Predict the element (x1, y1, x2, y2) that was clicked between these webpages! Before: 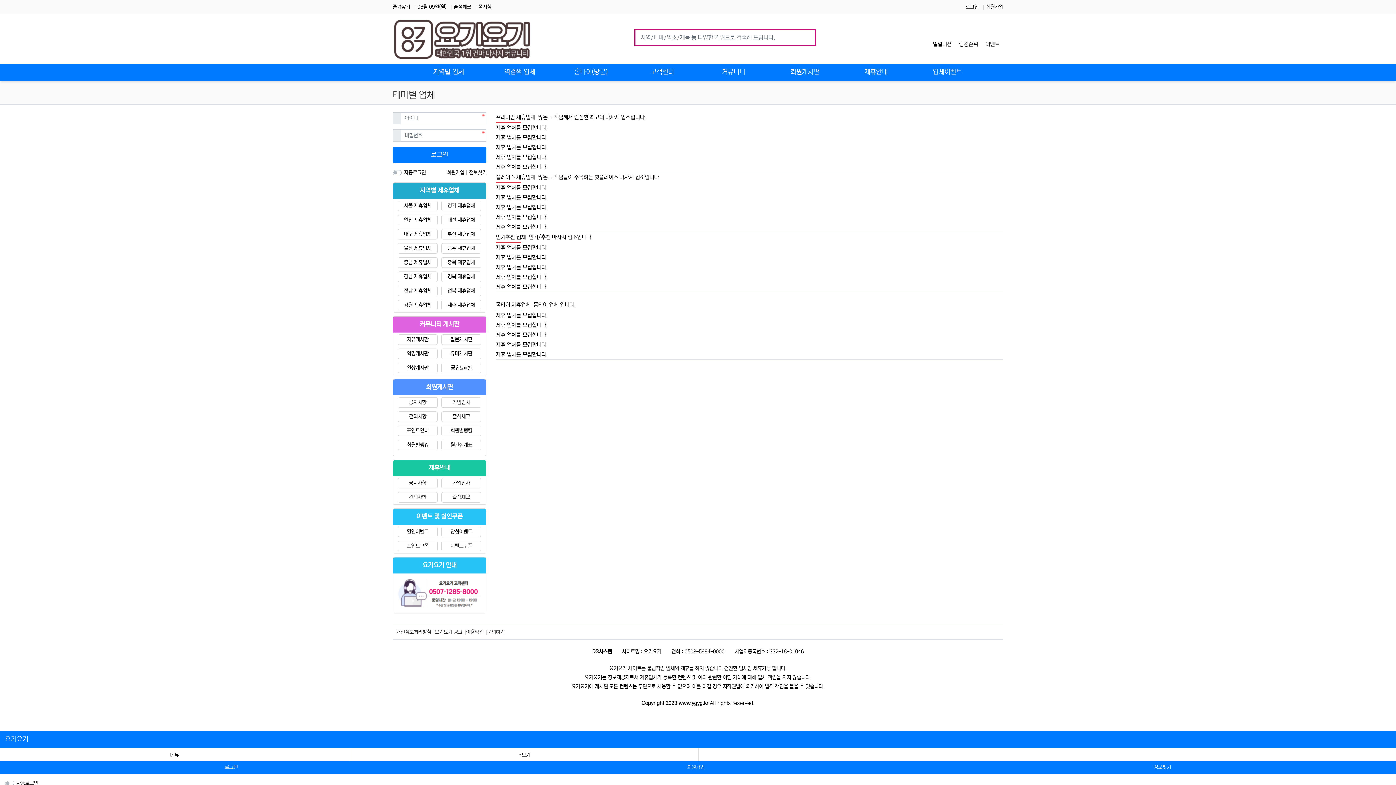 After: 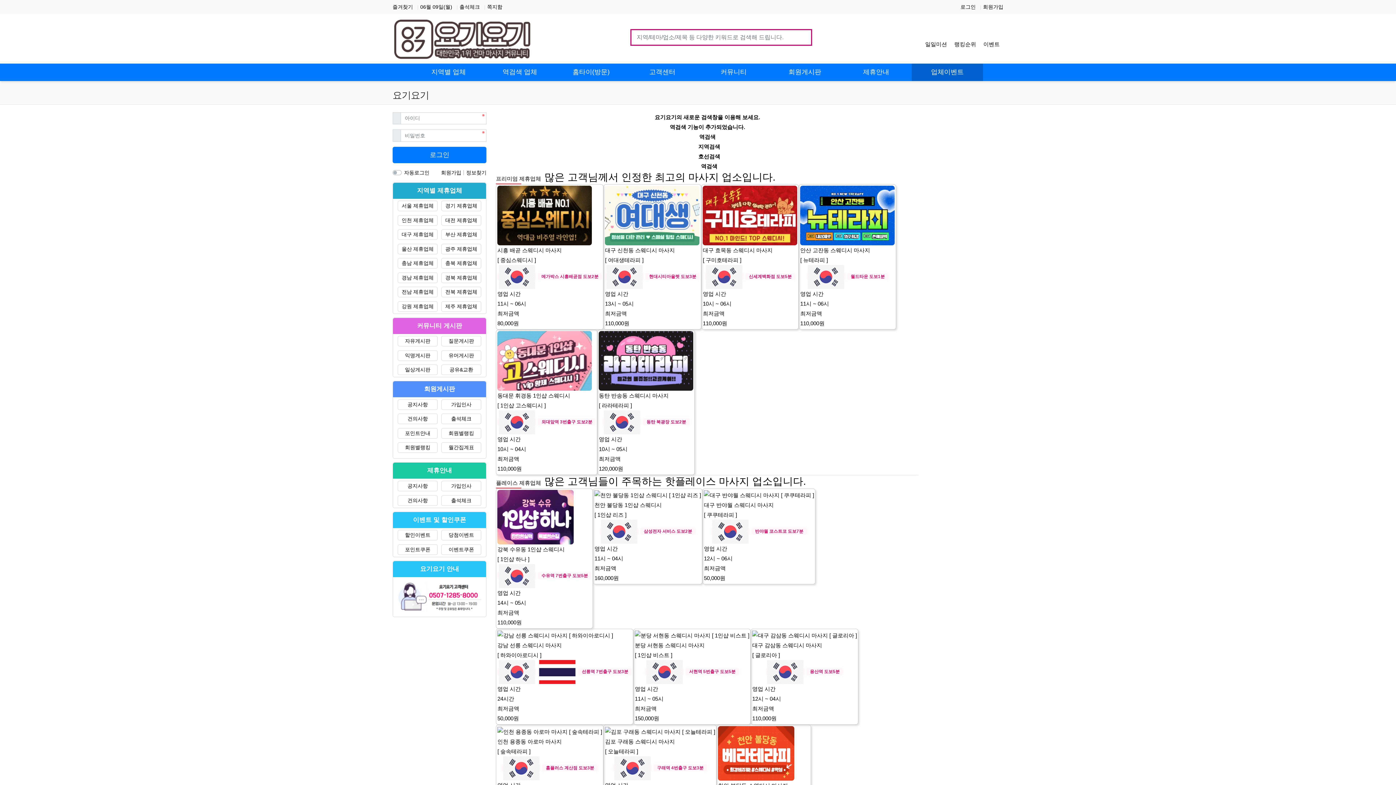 Action: bbox: (484, 63, 555, 80) label: 역검색 업체